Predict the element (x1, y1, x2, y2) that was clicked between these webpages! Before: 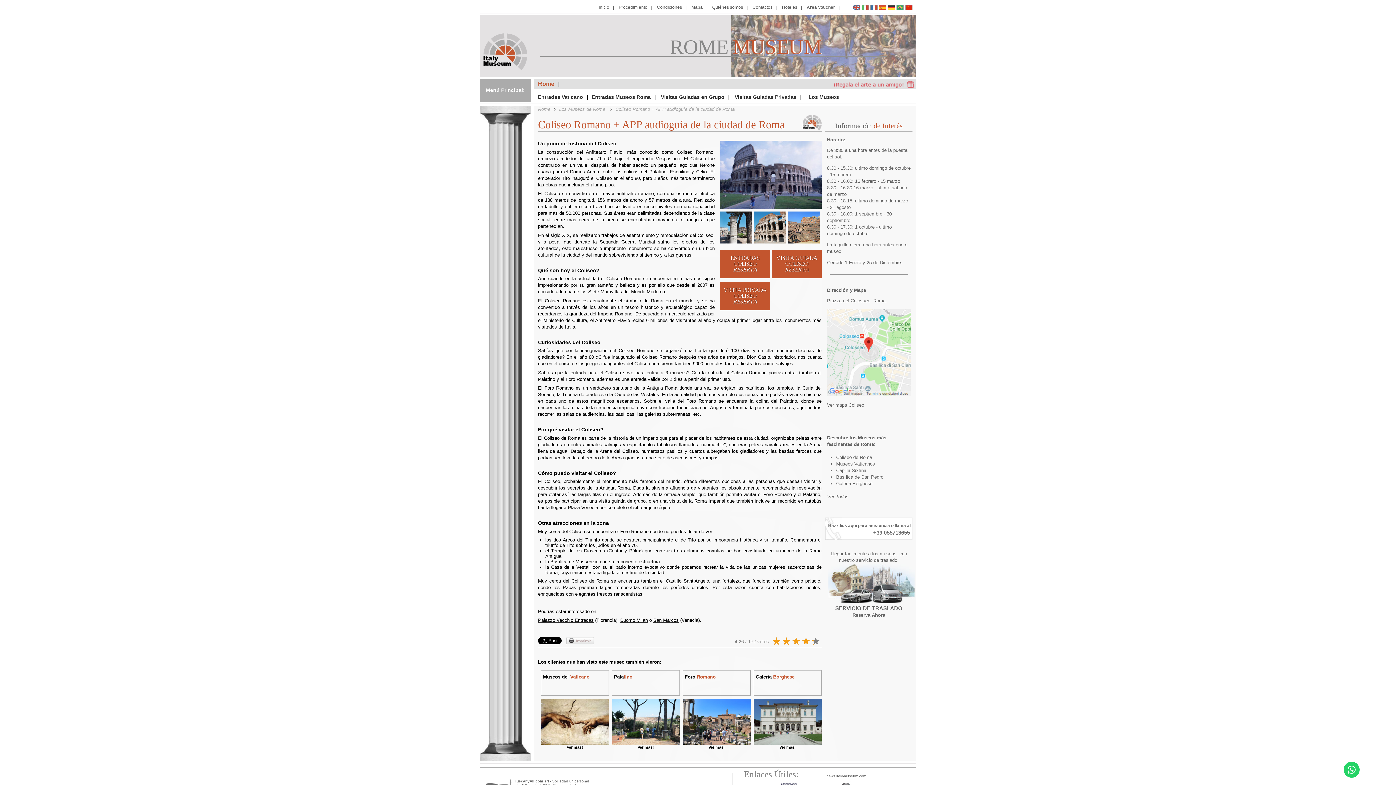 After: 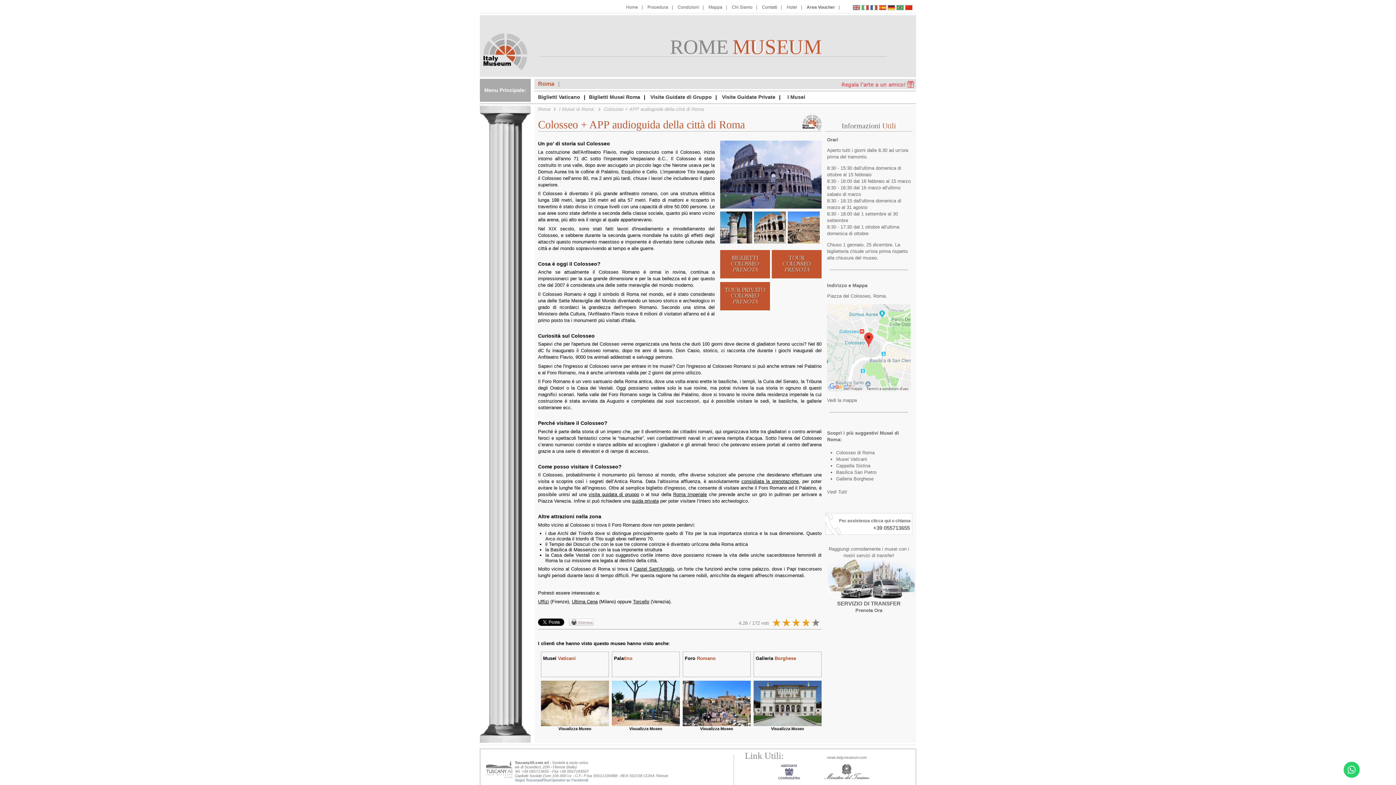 Action: bbox: (861, 5, 869, 11)